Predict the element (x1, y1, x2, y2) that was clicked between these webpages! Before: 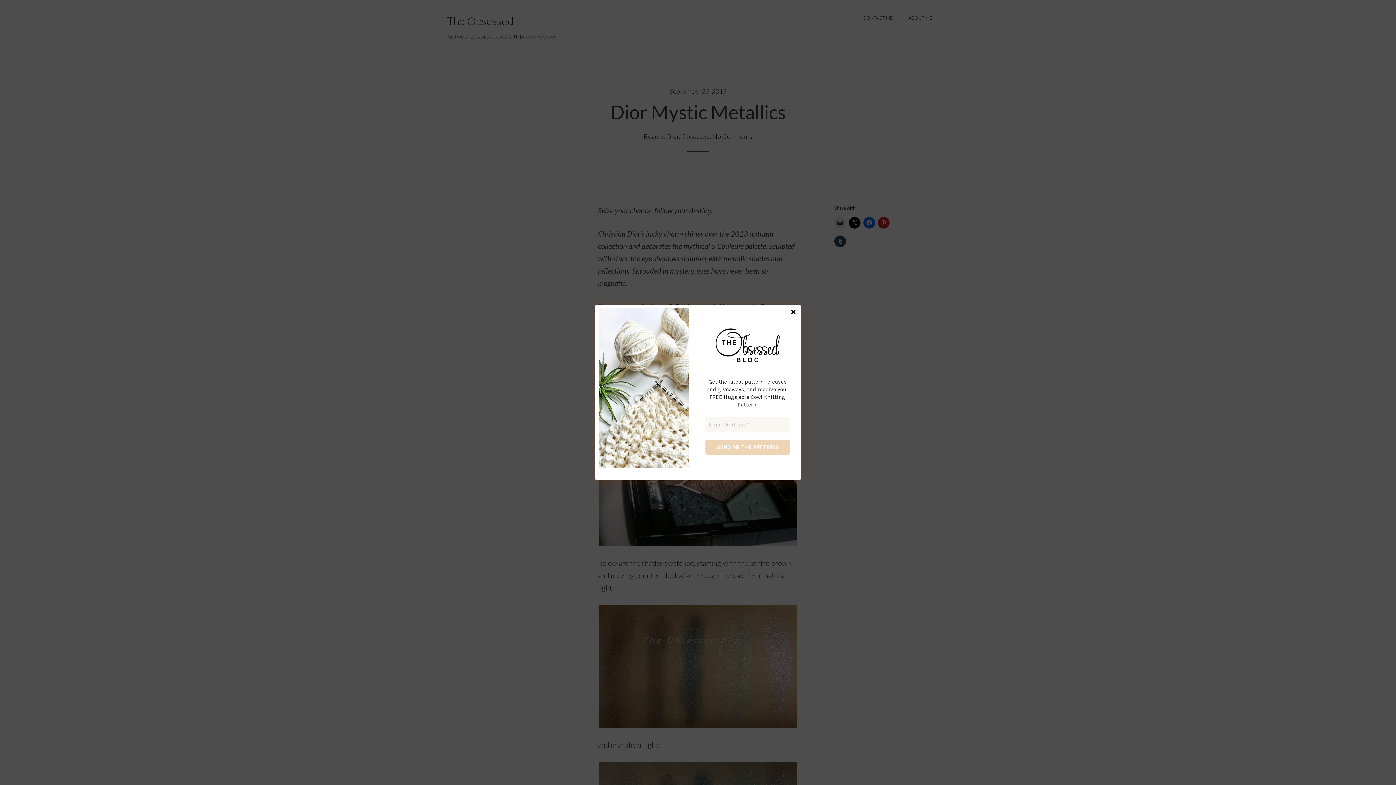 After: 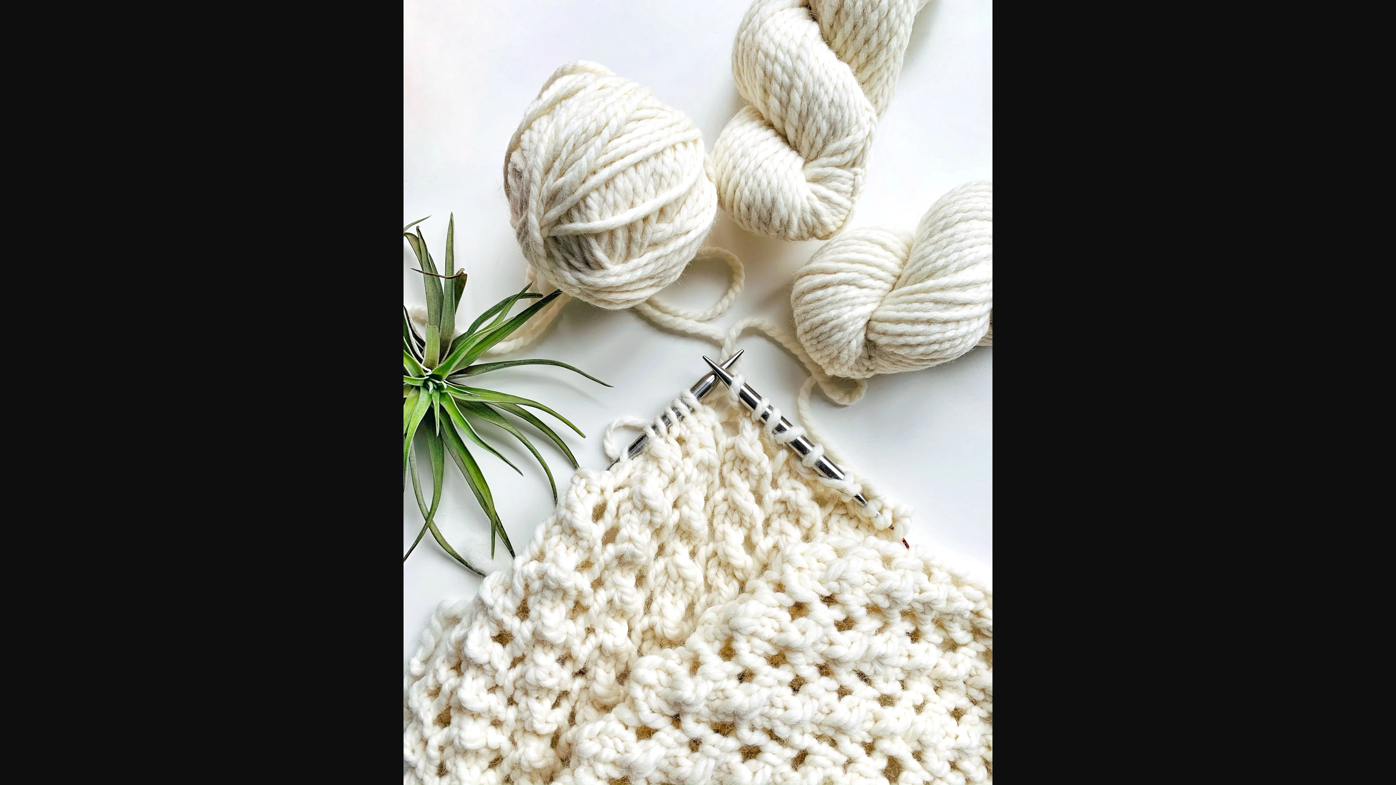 Action: bbox: (599, 461, 688, 470)